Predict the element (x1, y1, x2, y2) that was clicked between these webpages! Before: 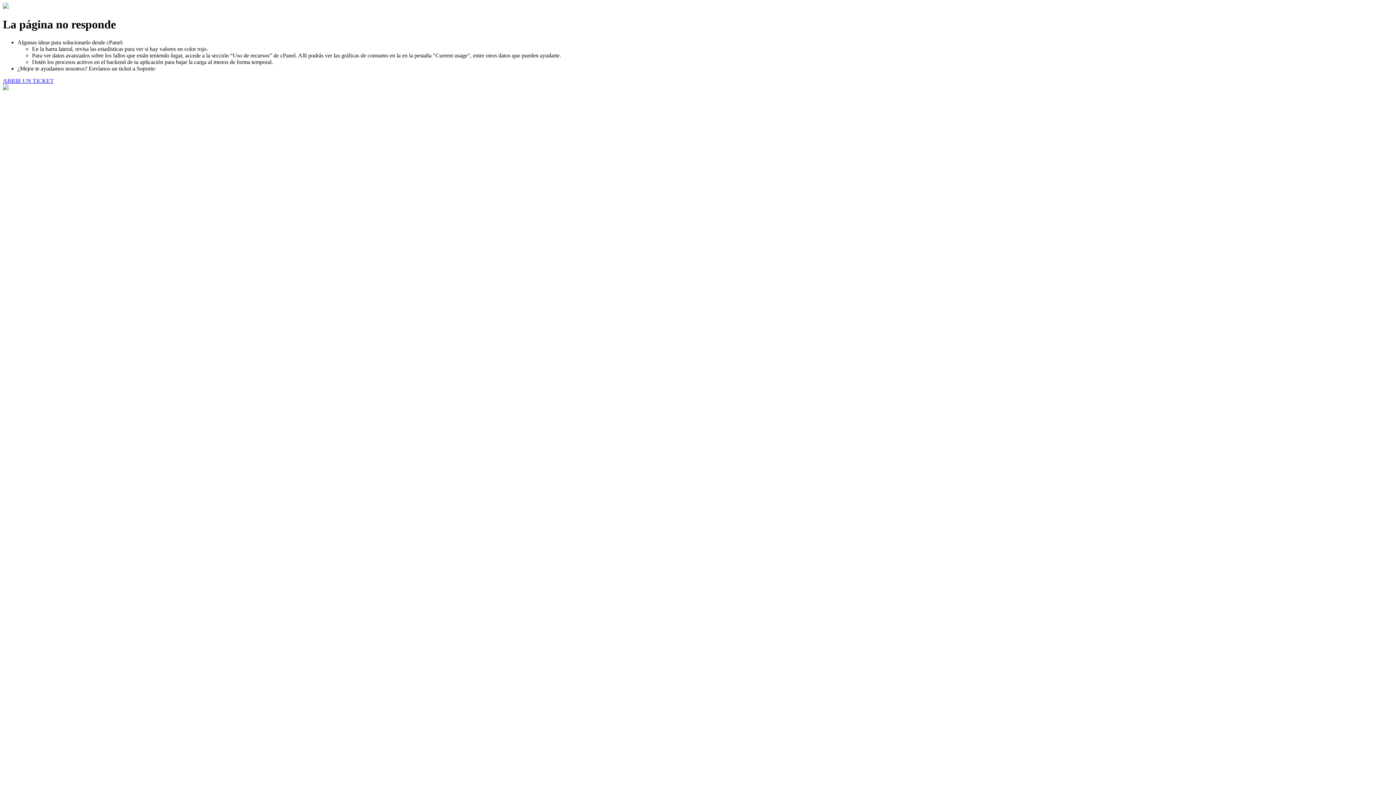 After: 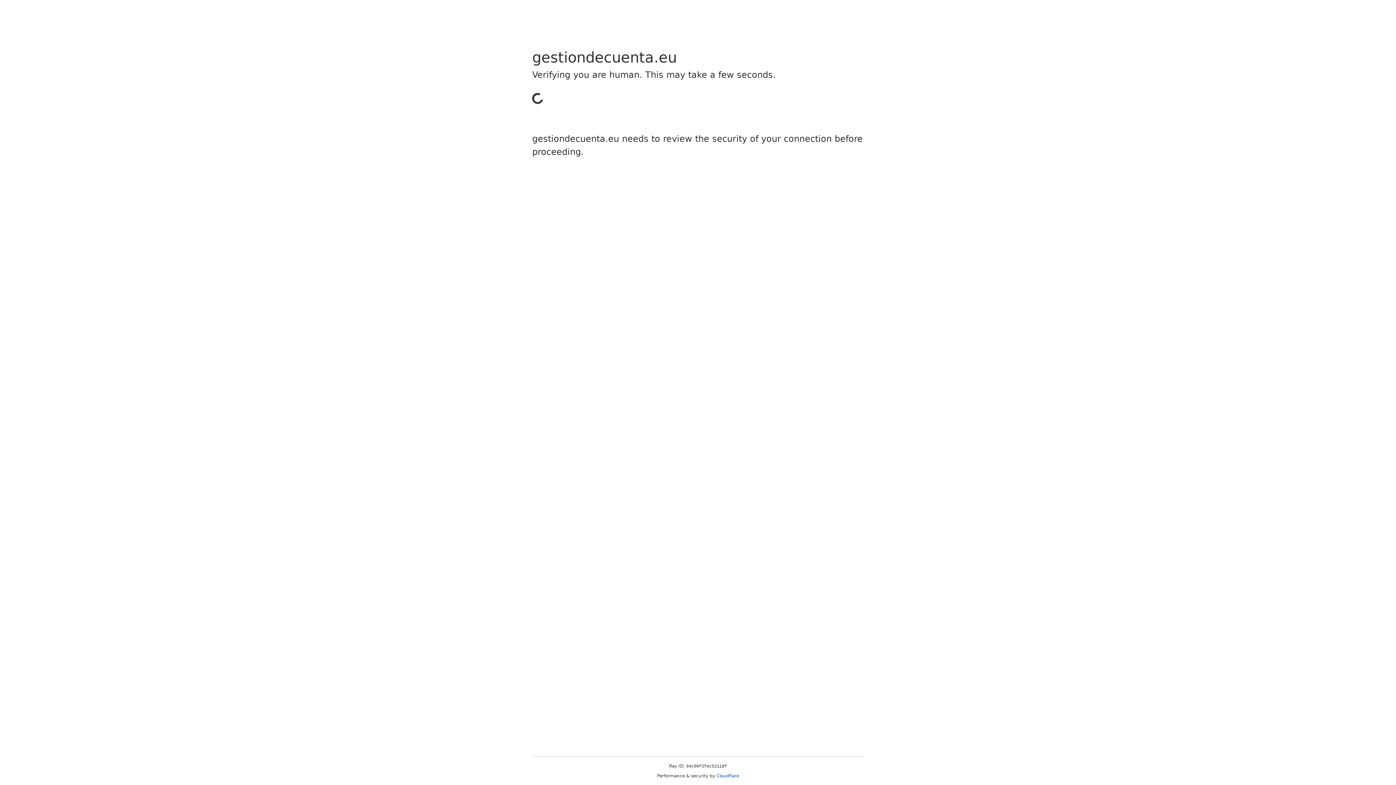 Action: label: ABRIR UN TICKET bbox: (2, 77, 53, 83)